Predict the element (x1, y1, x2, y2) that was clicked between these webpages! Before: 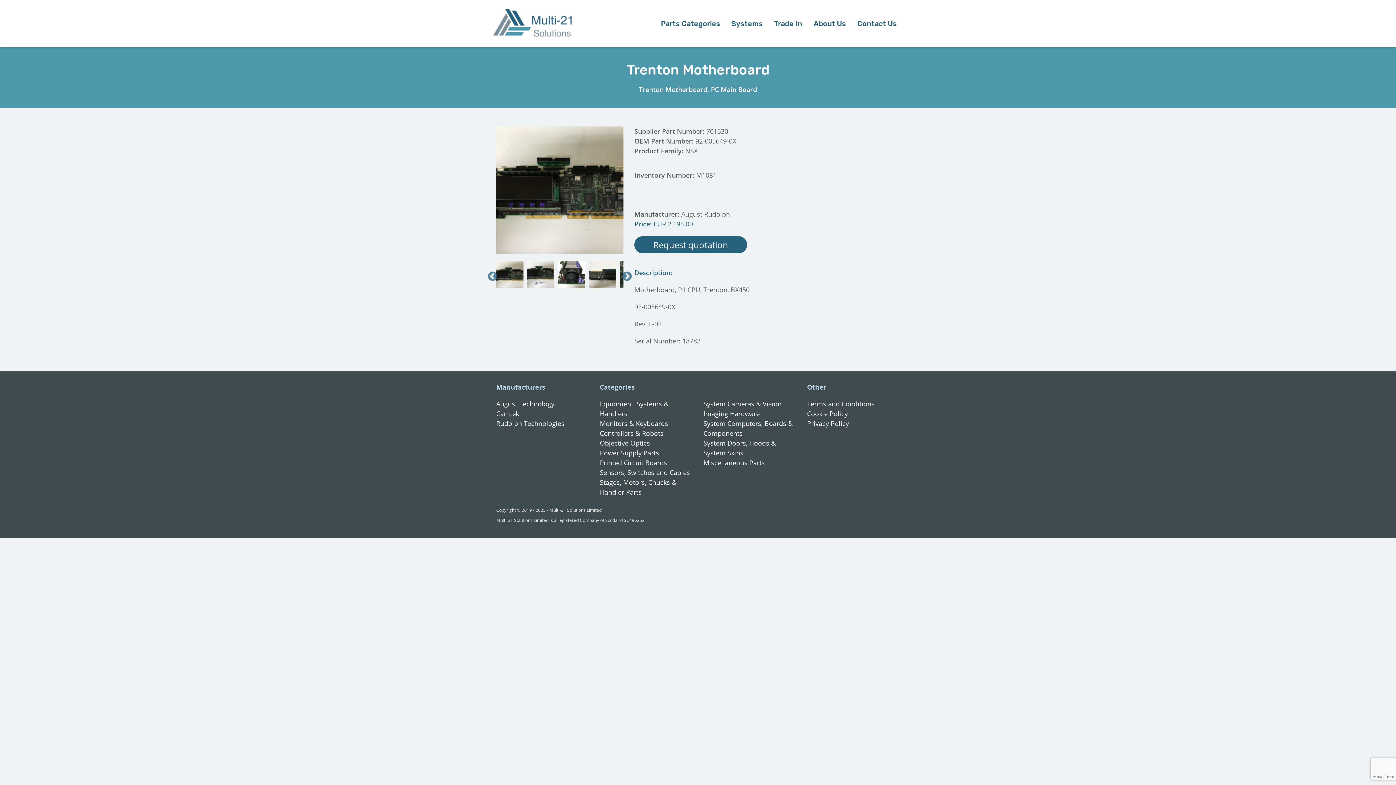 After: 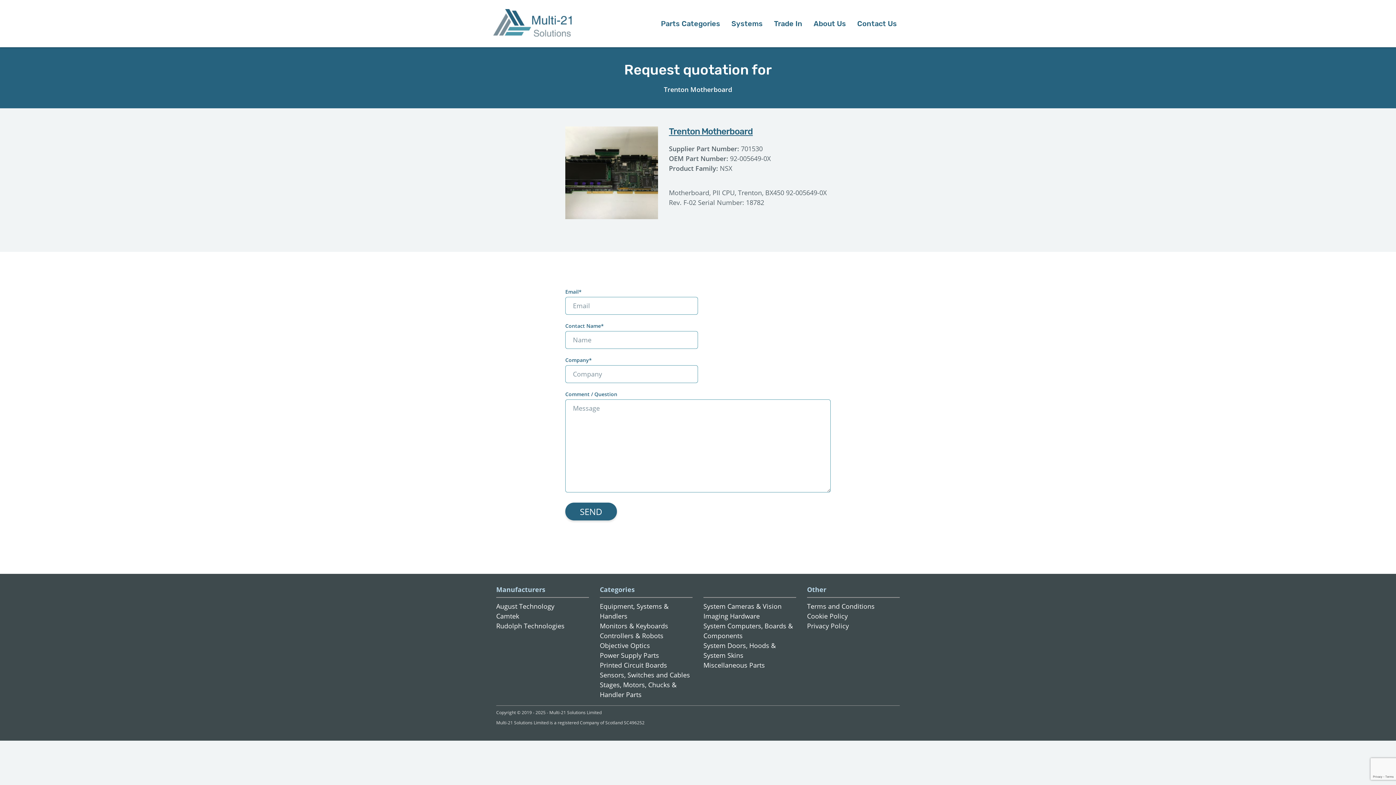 Action: label: Request quotation bbox: (634, 236, 747, 253)